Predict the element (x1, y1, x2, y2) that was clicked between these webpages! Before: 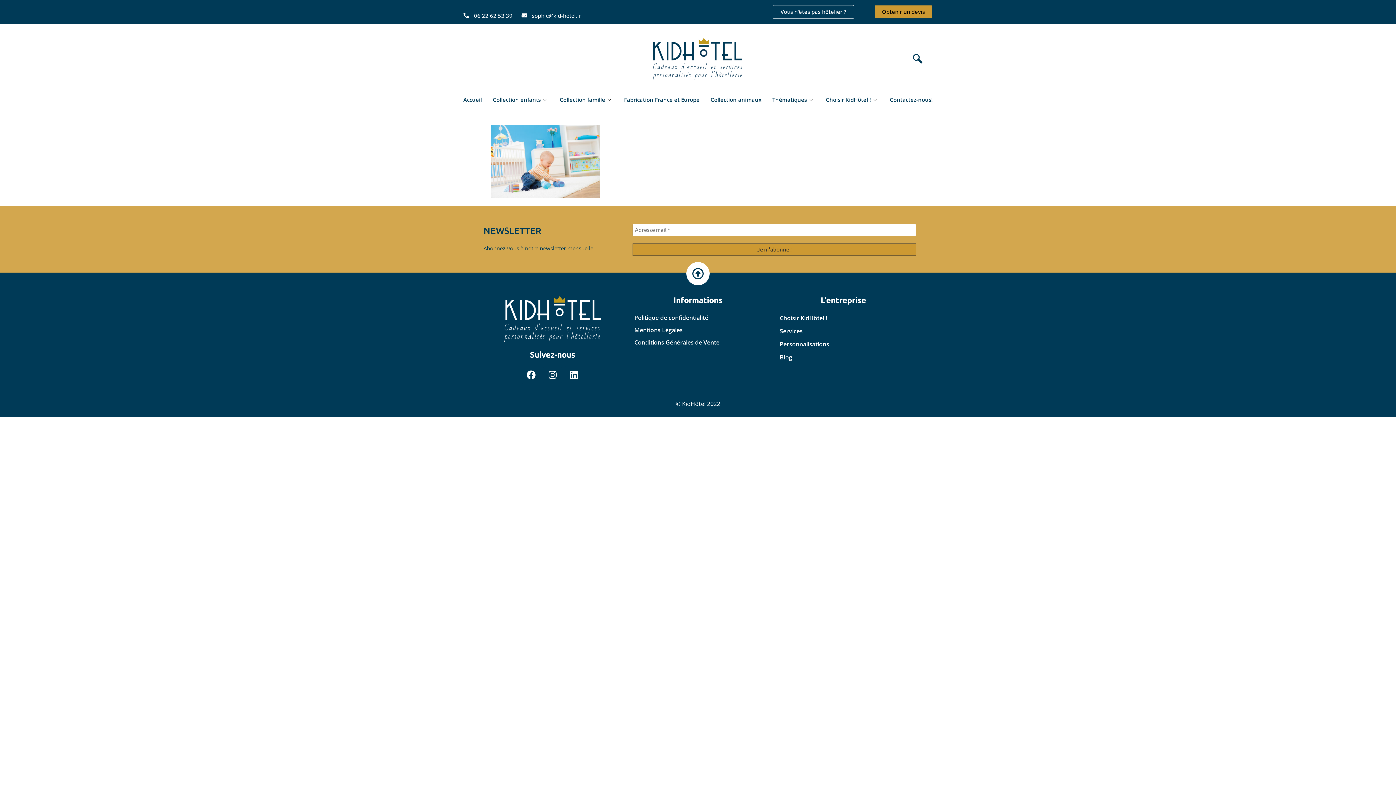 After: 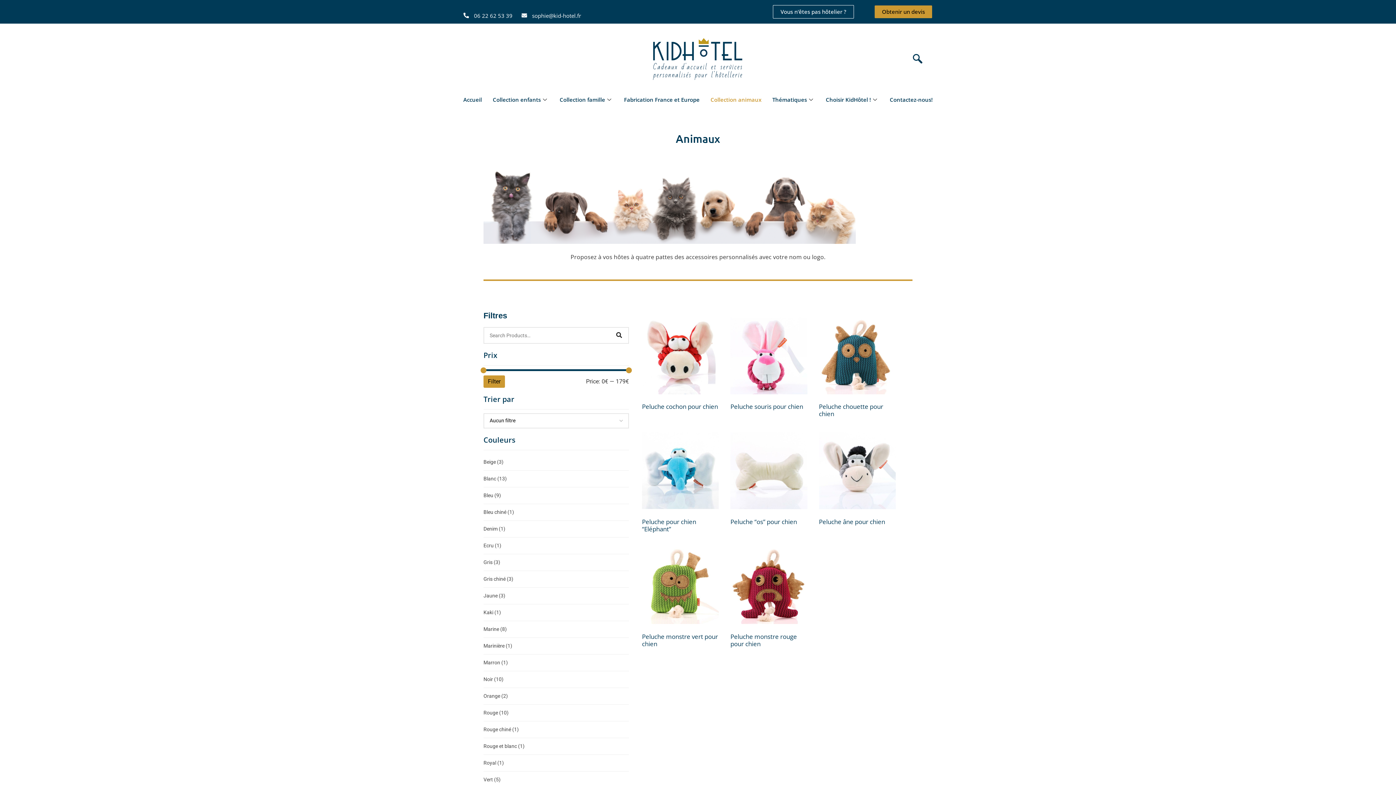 Action: bbox: (705, 88, 767, 110) label: Collection animaux